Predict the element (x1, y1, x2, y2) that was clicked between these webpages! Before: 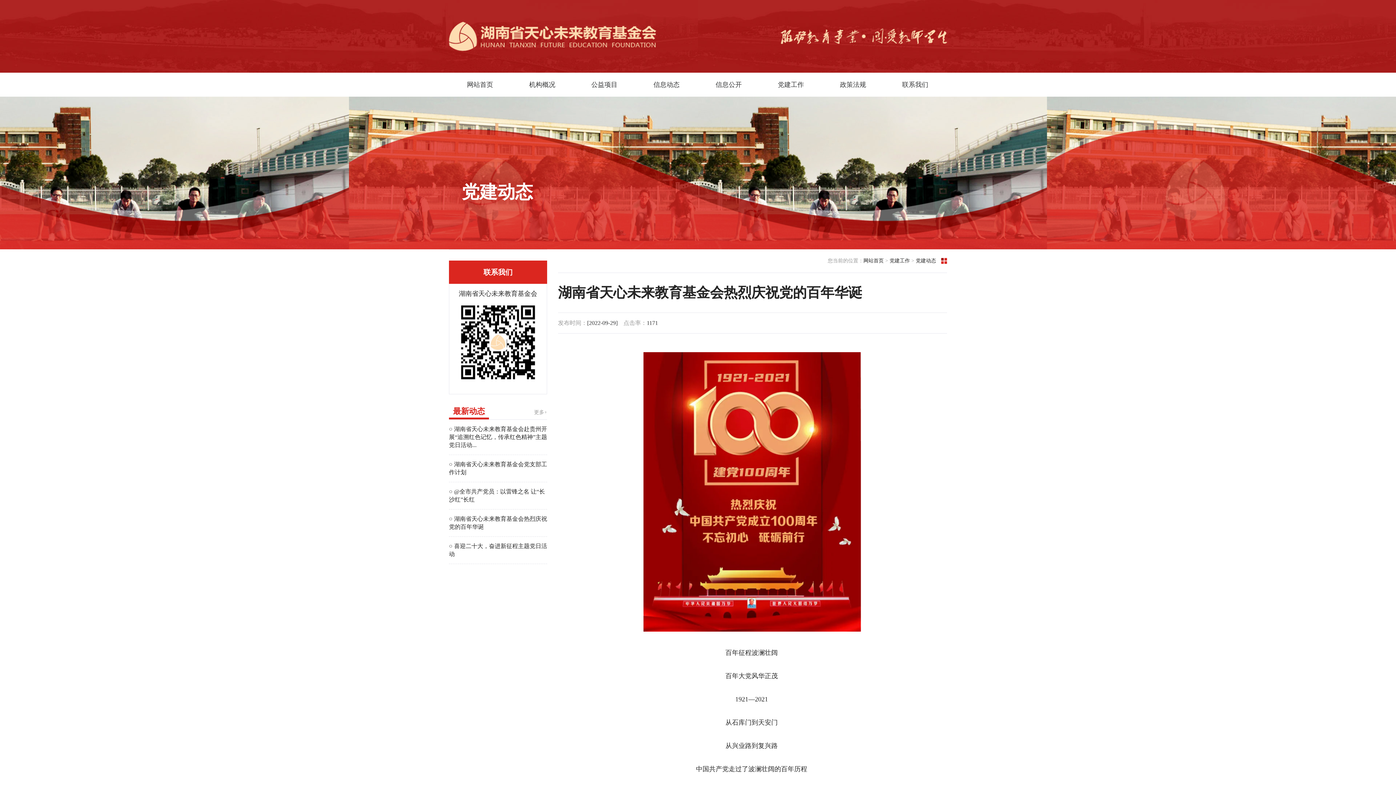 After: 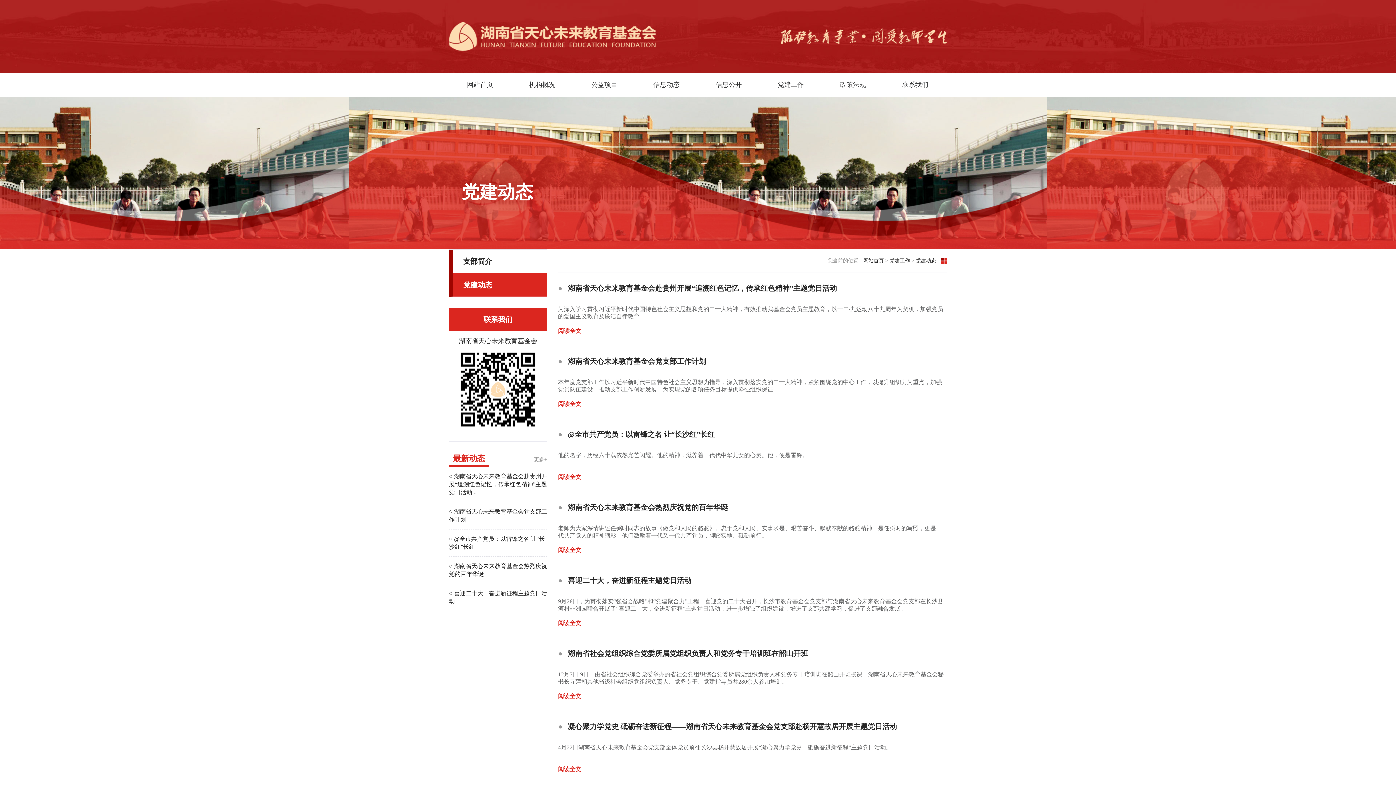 Action: bbox: (916, 258, 936, 263) label: 党建动态